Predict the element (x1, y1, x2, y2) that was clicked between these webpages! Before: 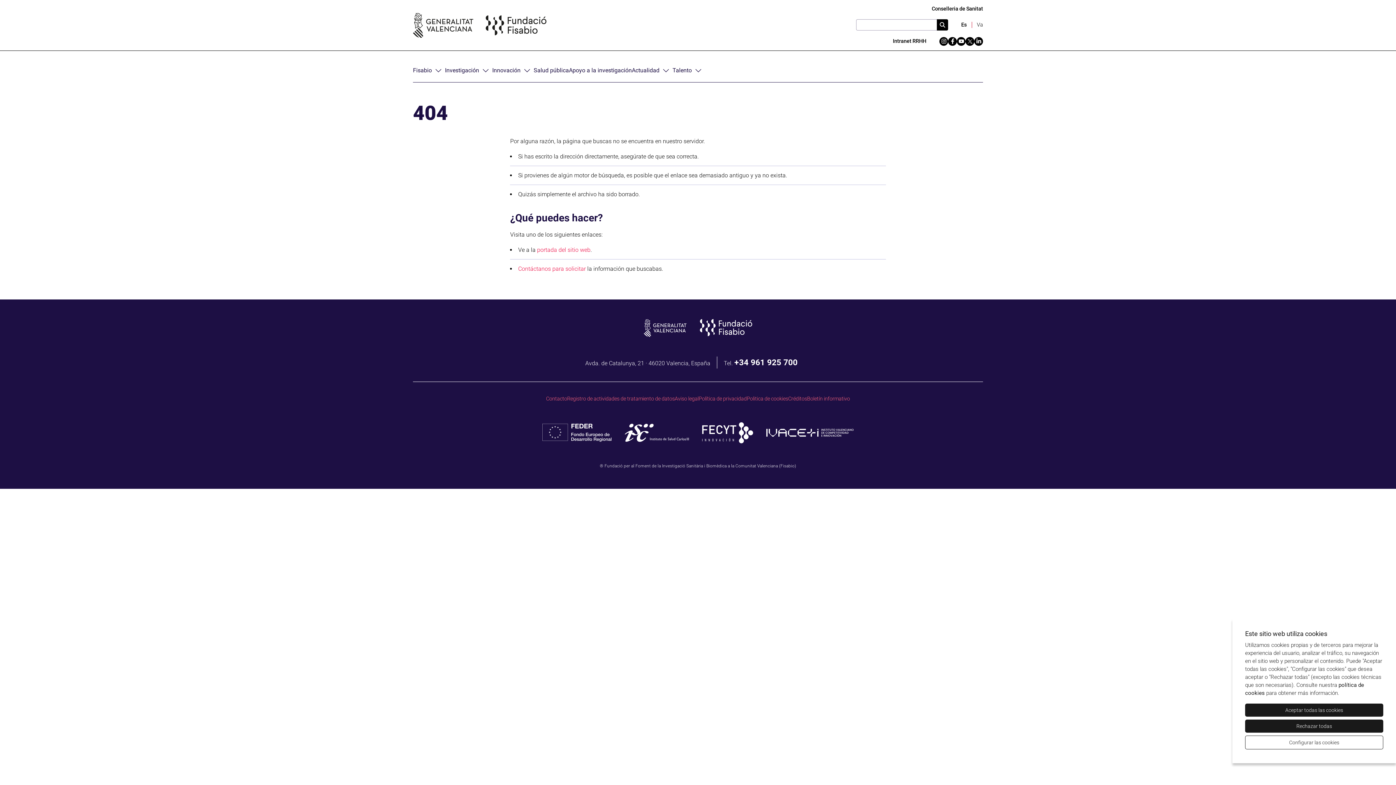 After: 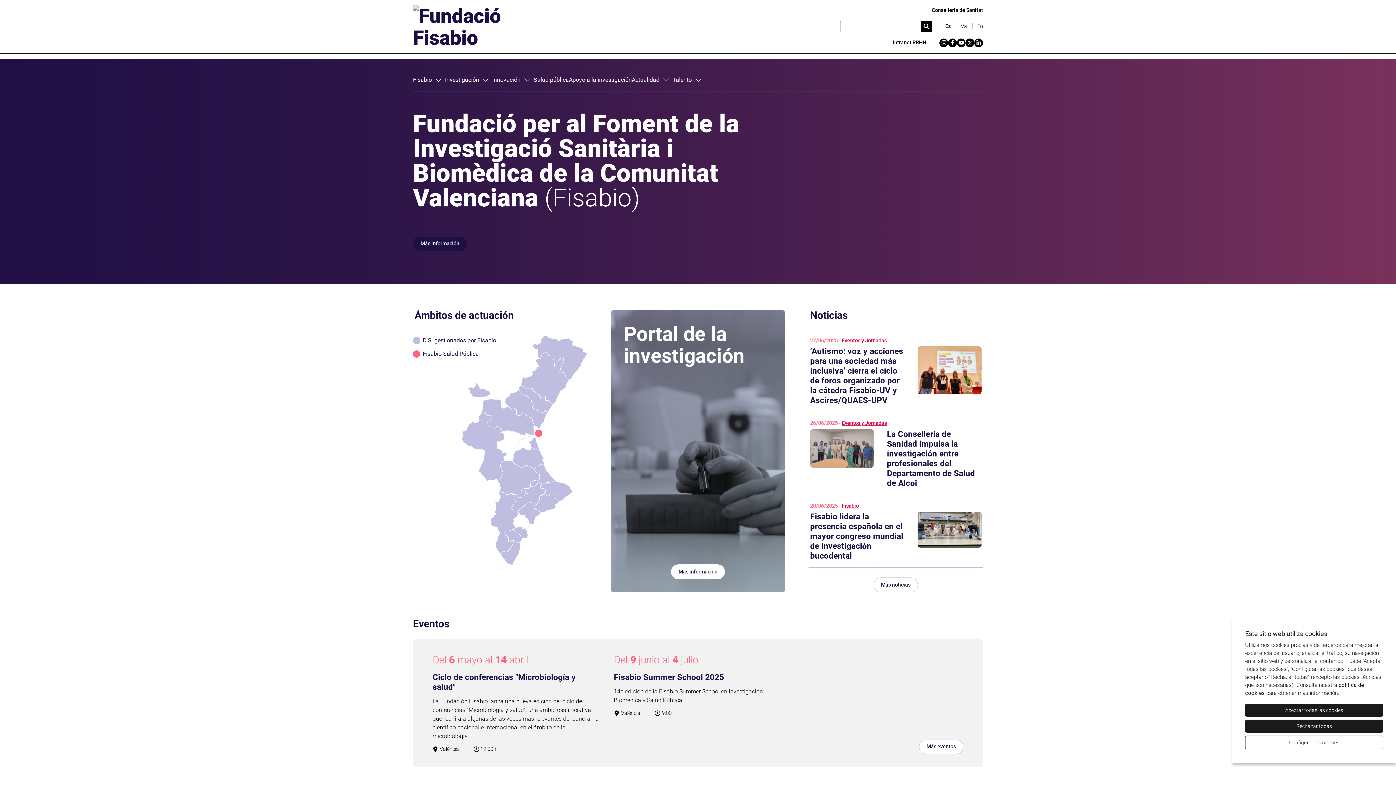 Action: bbox: (413, 12, 546, 37)